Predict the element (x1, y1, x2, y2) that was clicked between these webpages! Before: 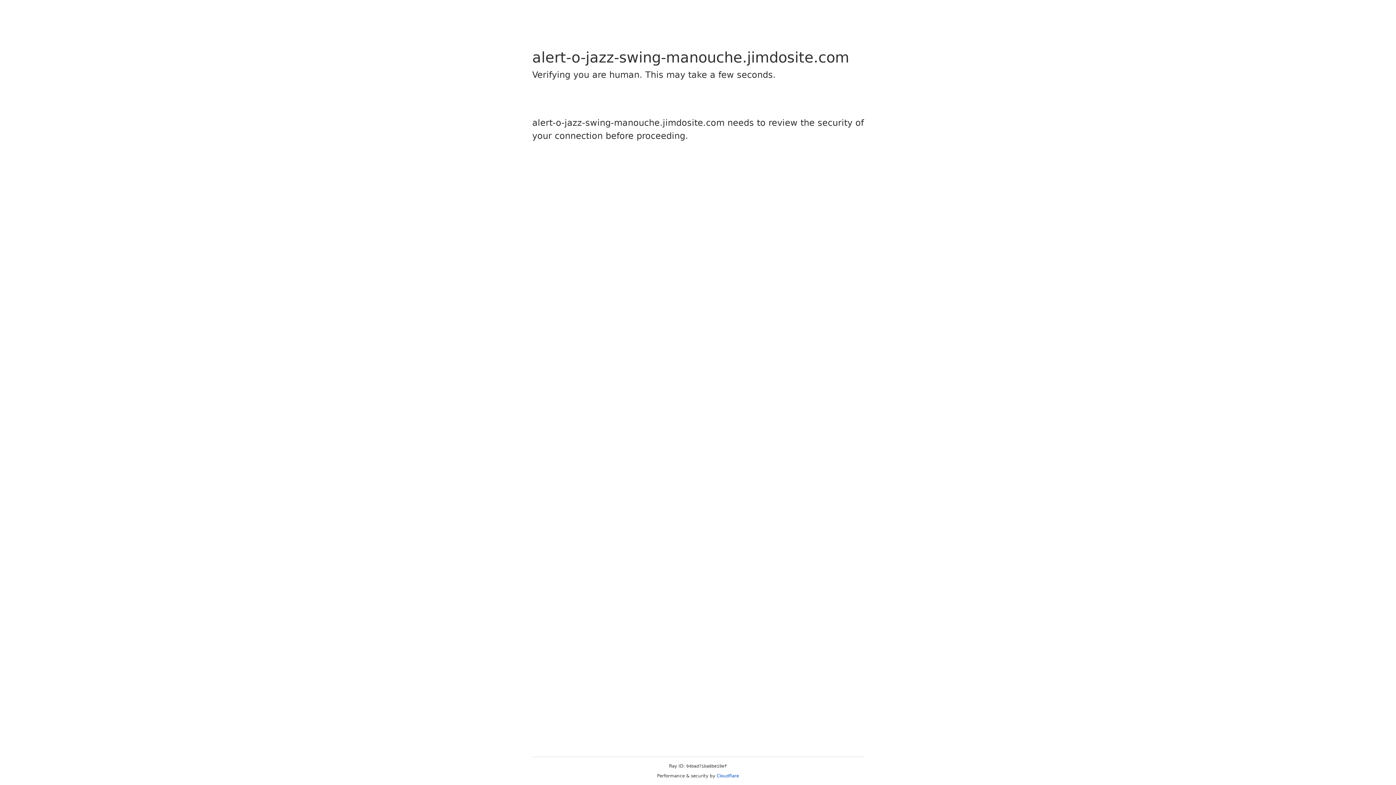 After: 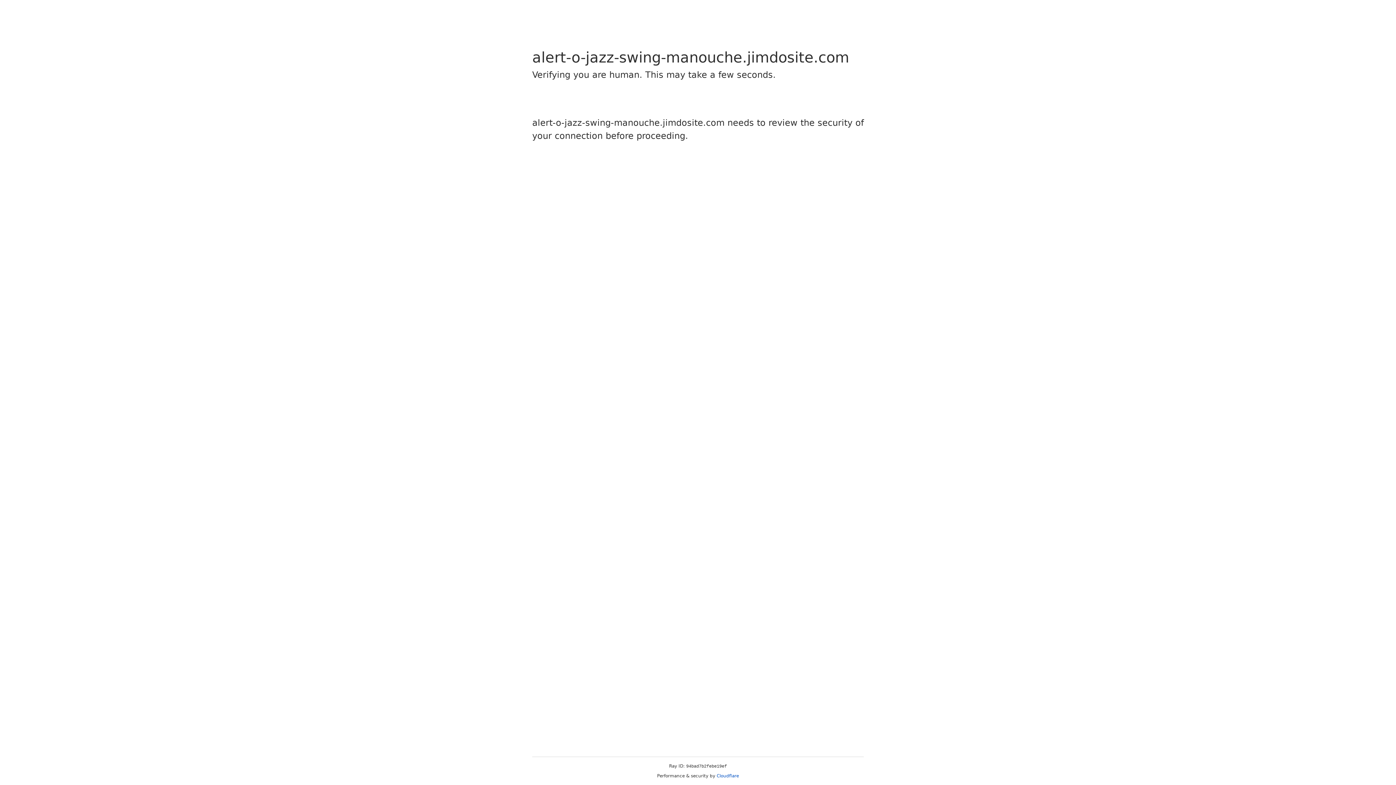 Action: bbox: (716, 773, 739, 778) label: Cloudflare